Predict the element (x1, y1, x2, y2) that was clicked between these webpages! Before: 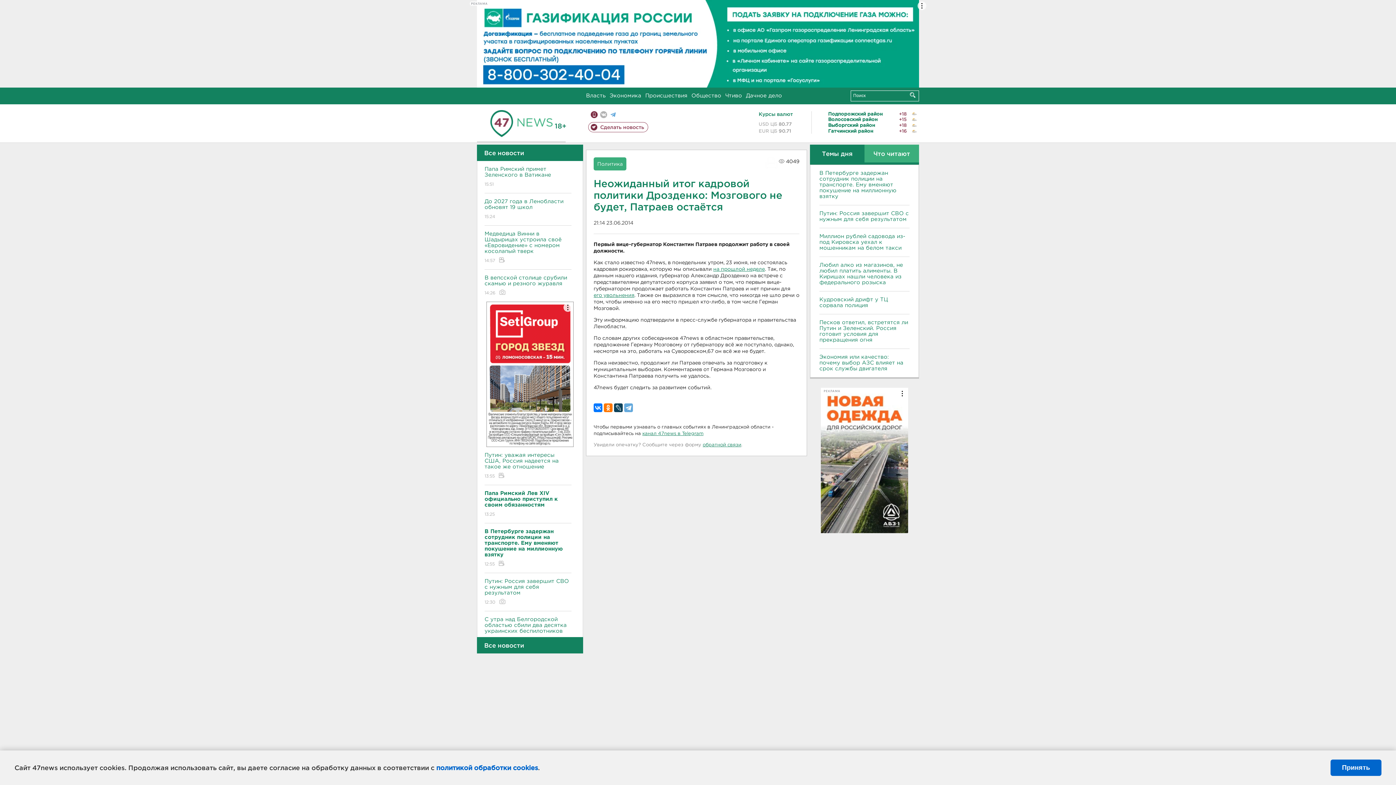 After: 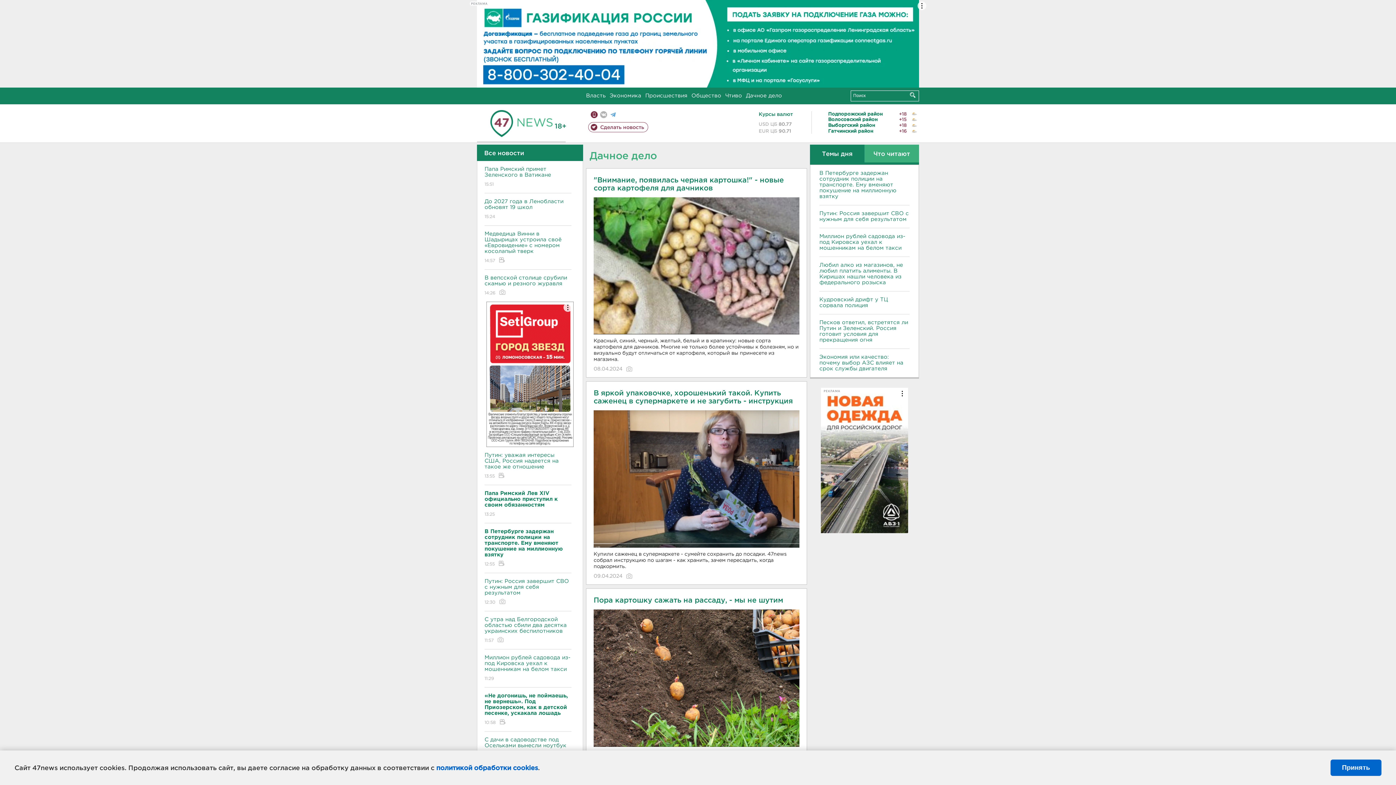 Action: bbox: (746, 93, 782, 98) label: Дачное дело